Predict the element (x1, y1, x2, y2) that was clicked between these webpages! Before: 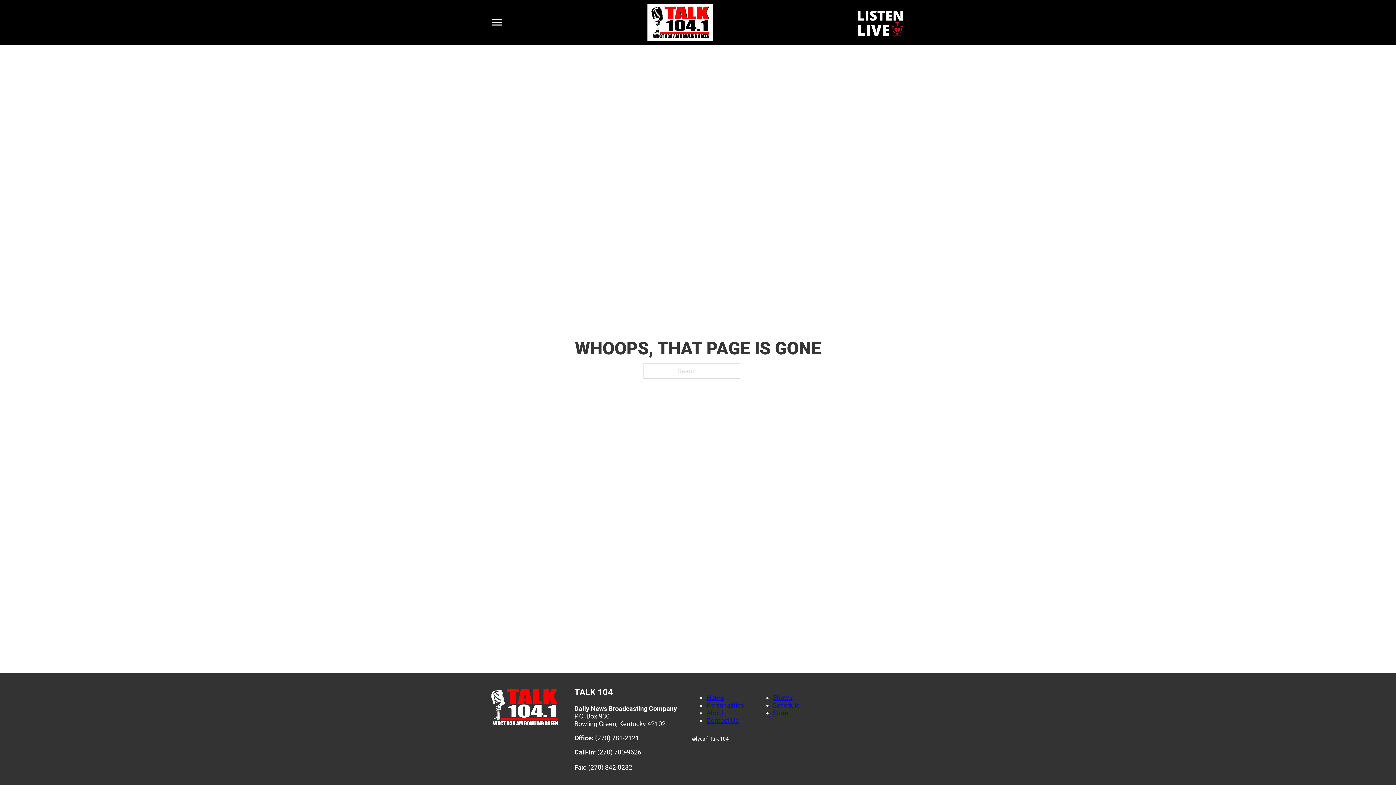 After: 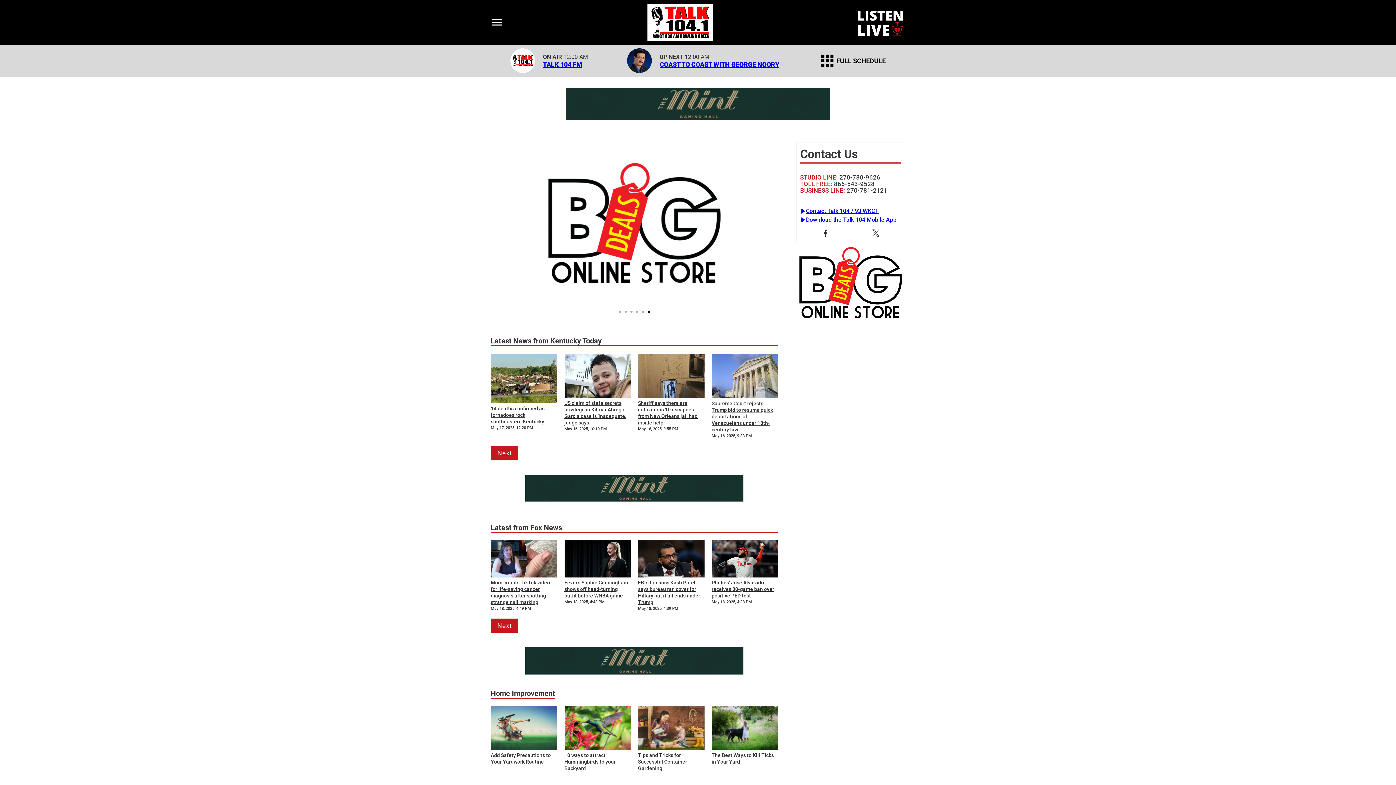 Action: label: Homepage bbox: (490, 721, 558, 729)